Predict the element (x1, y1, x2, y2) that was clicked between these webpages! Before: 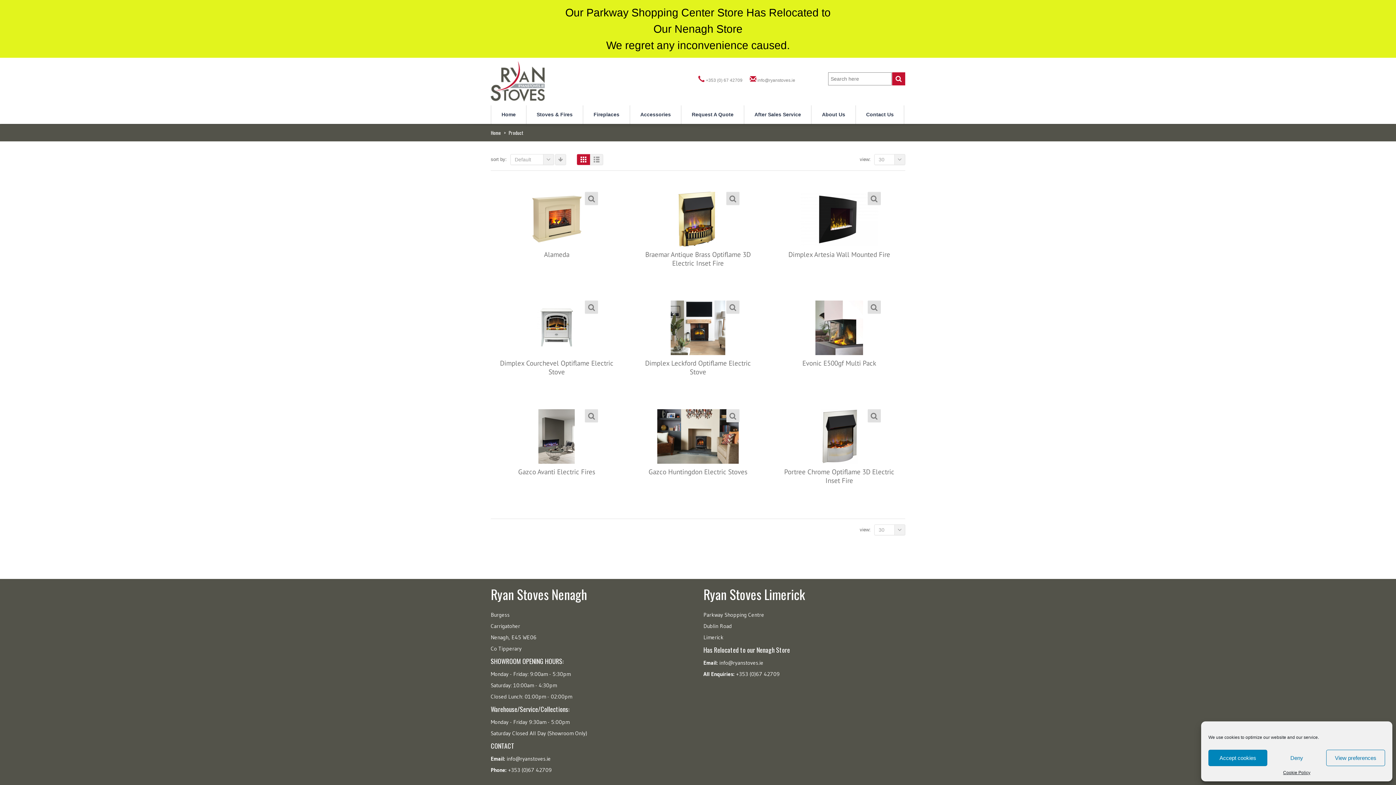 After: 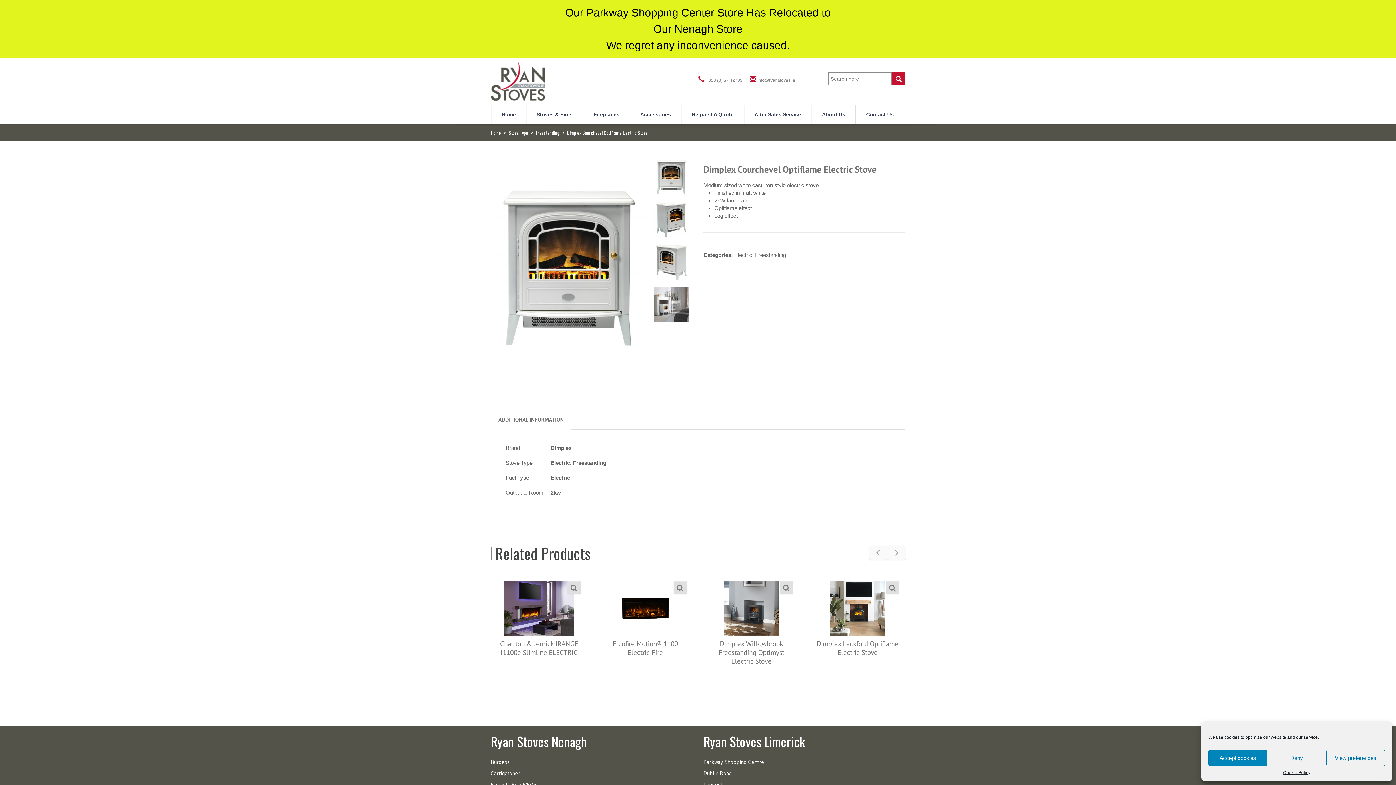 Action: label: Dimplex Courchevel Optiflame Electric Stove bbox: (496, 358, 616, 376)